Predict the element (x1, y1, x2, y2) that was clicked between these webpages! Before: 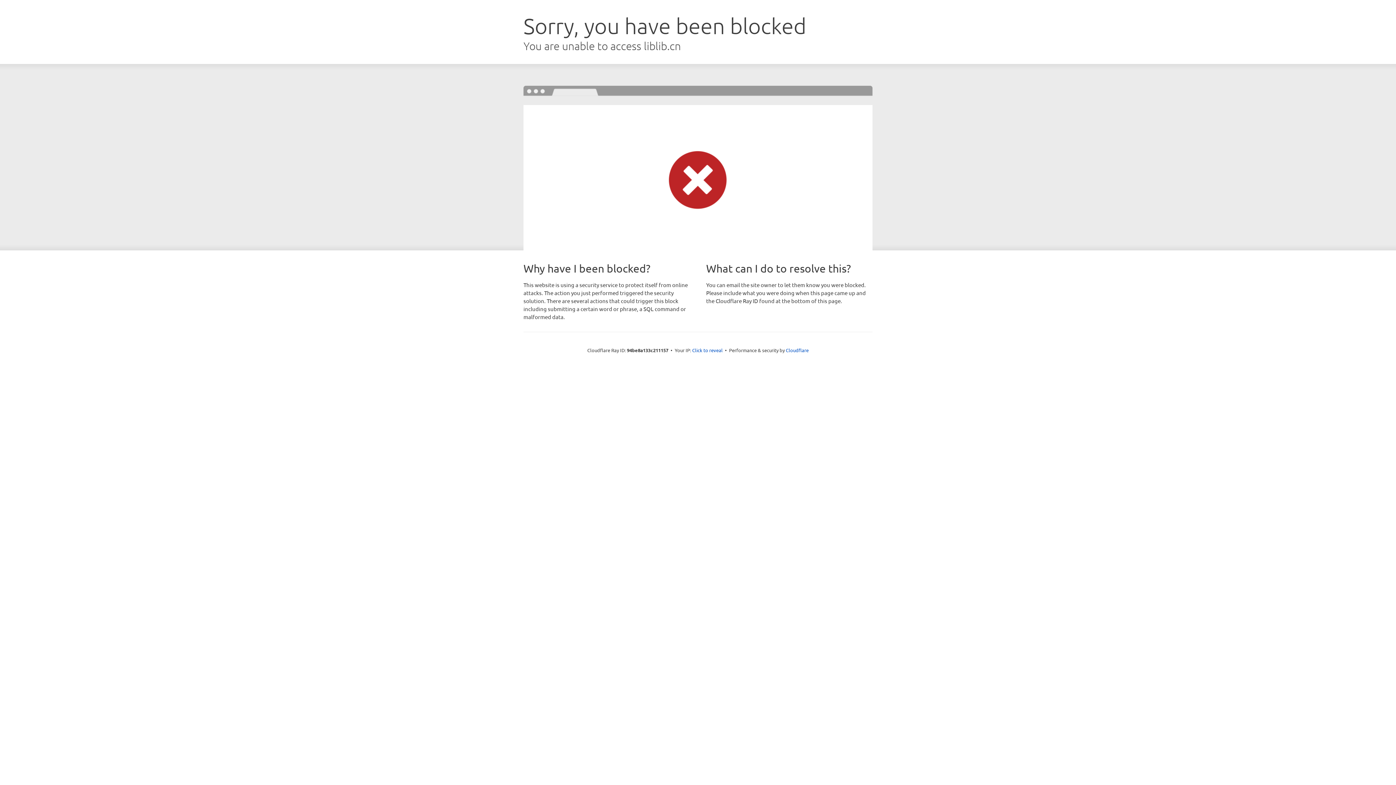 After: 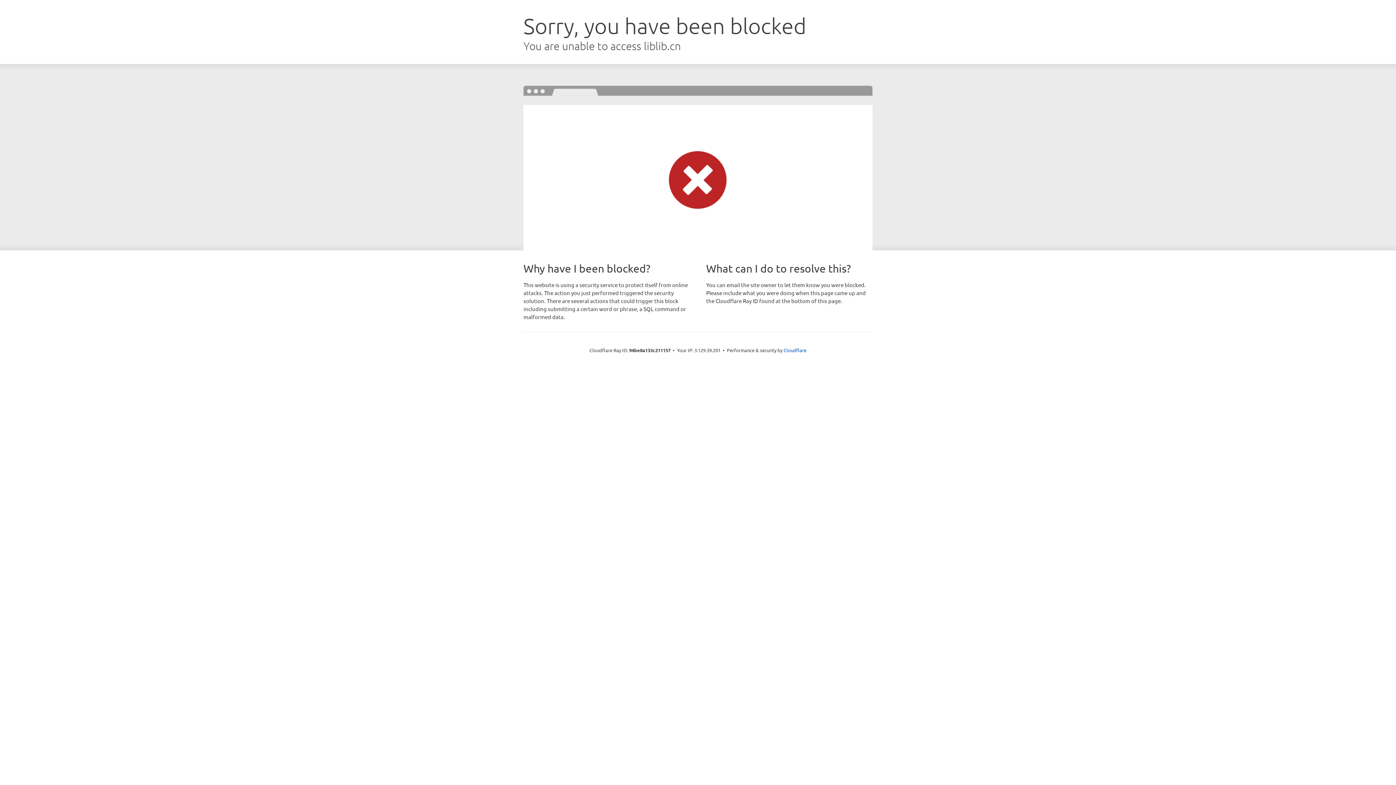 Action: bbox: (692, 346, 722, 353) label: Click to reveal